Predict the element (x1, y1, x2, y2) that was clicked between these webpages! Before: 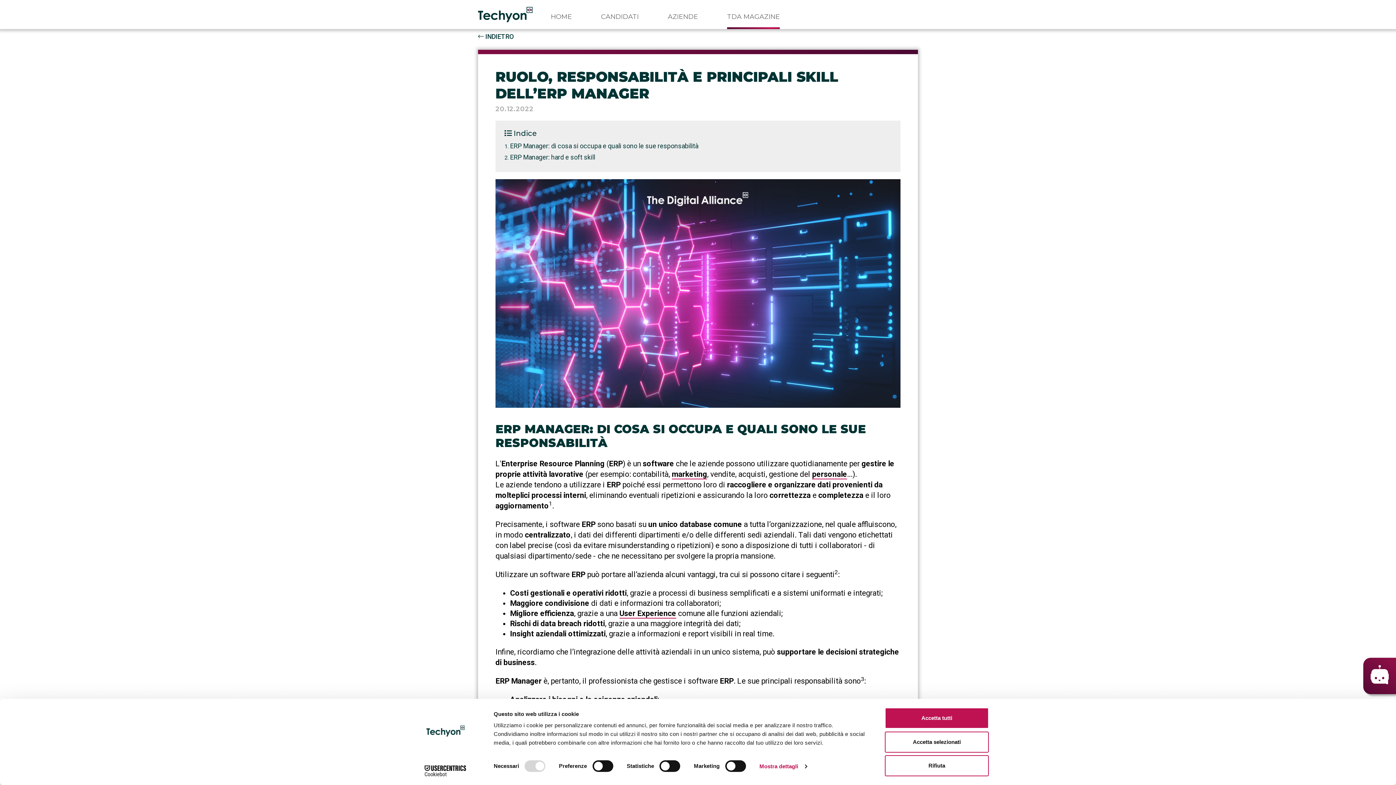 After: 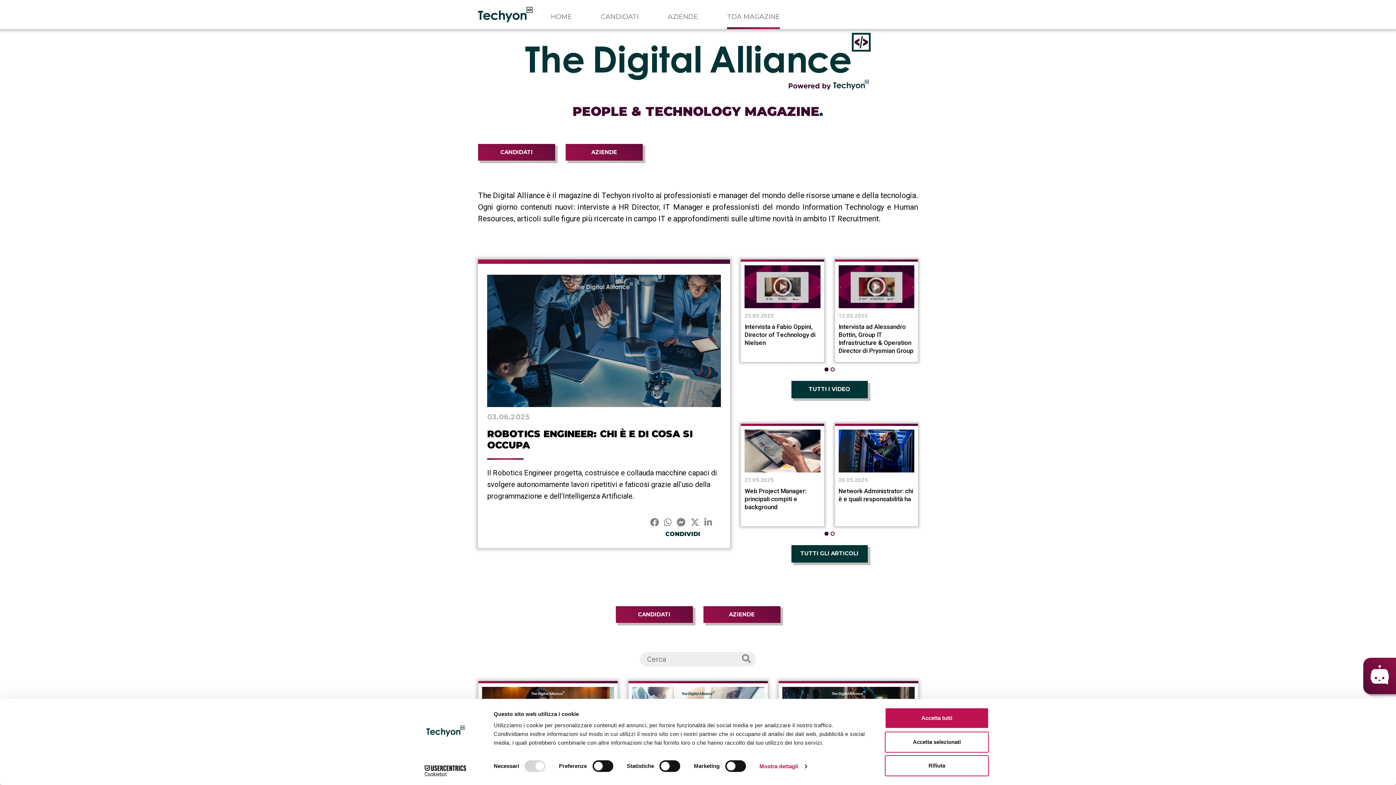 Action: bbox: (478, 32, 918, 40) label:  INDIETRO